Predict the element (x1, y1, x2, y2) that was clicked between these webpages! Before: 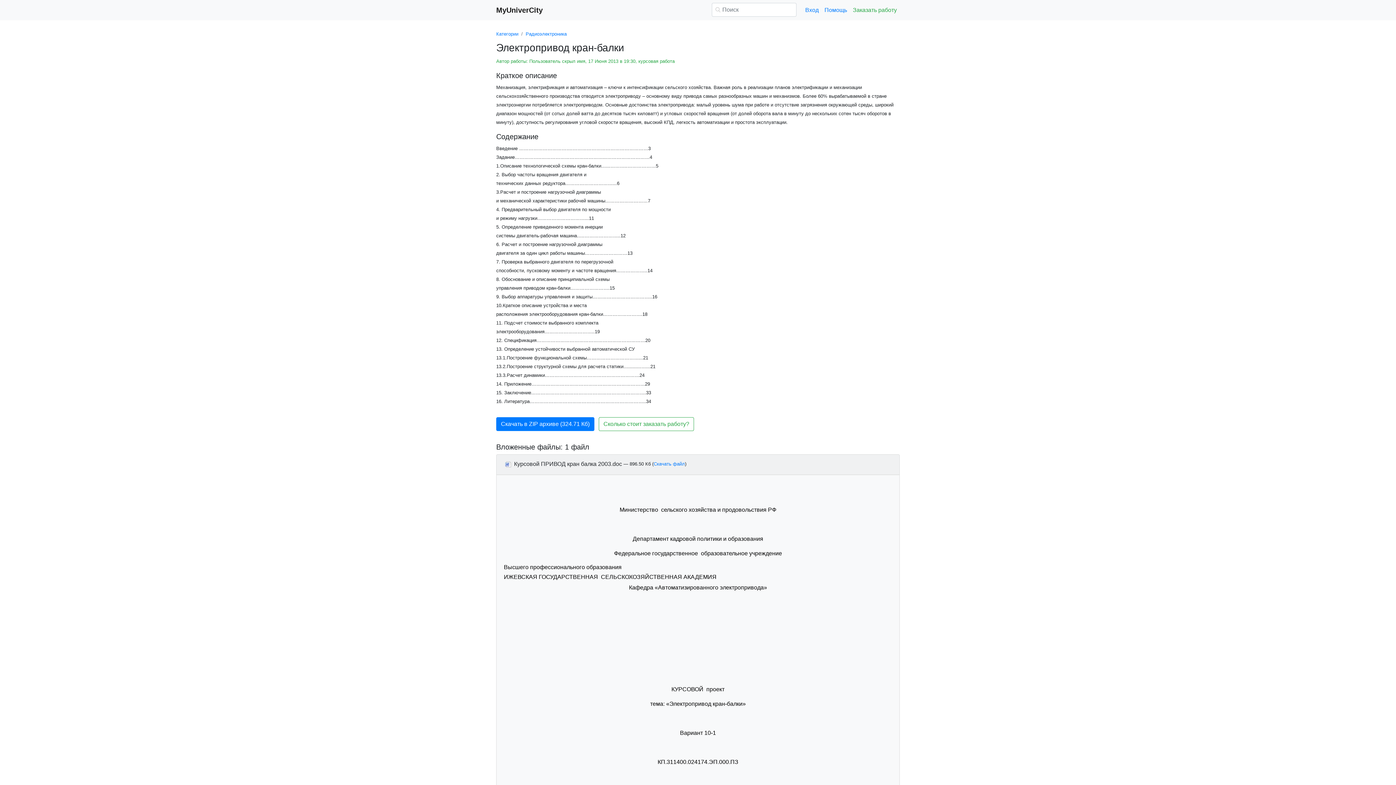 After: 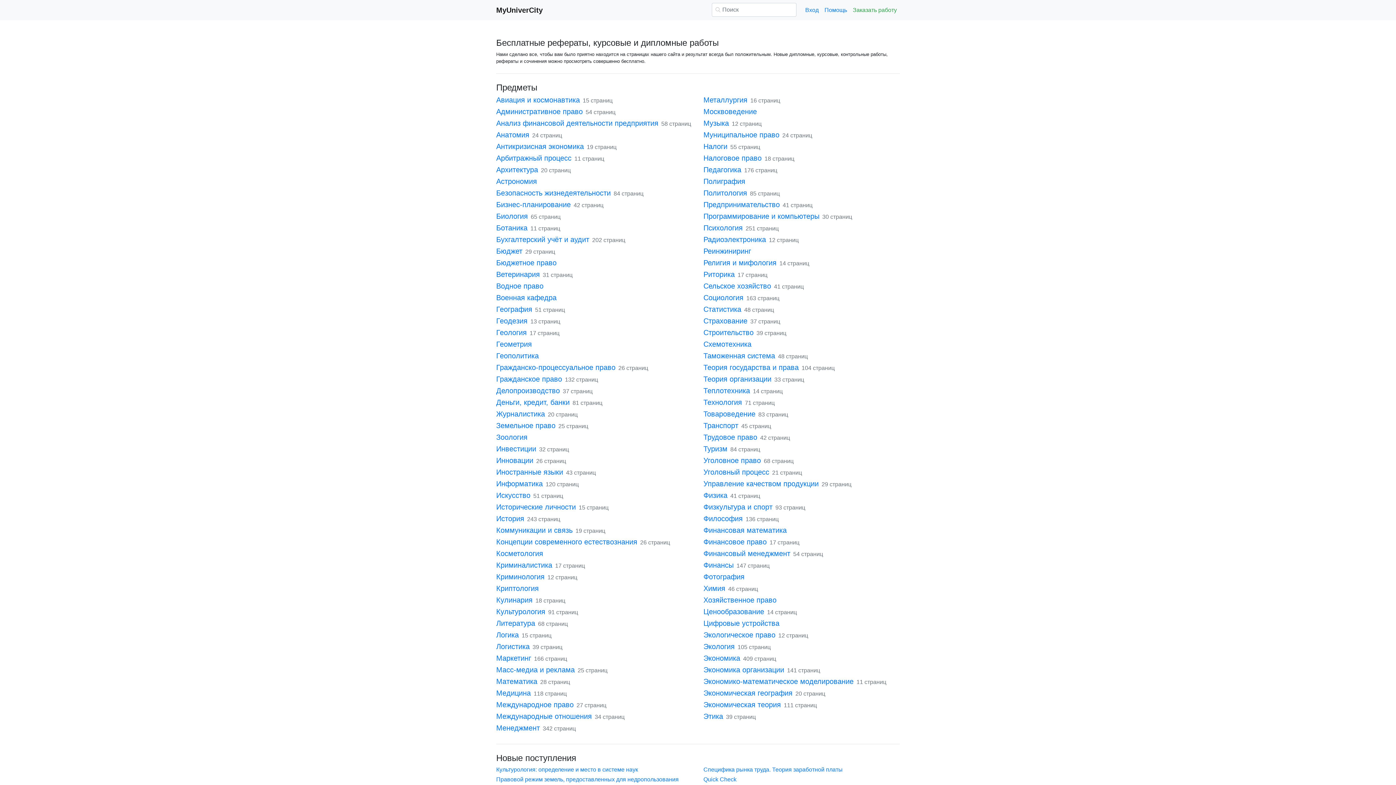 Action: label: MyUniverCity bbox: (496, 2, 542, 17)